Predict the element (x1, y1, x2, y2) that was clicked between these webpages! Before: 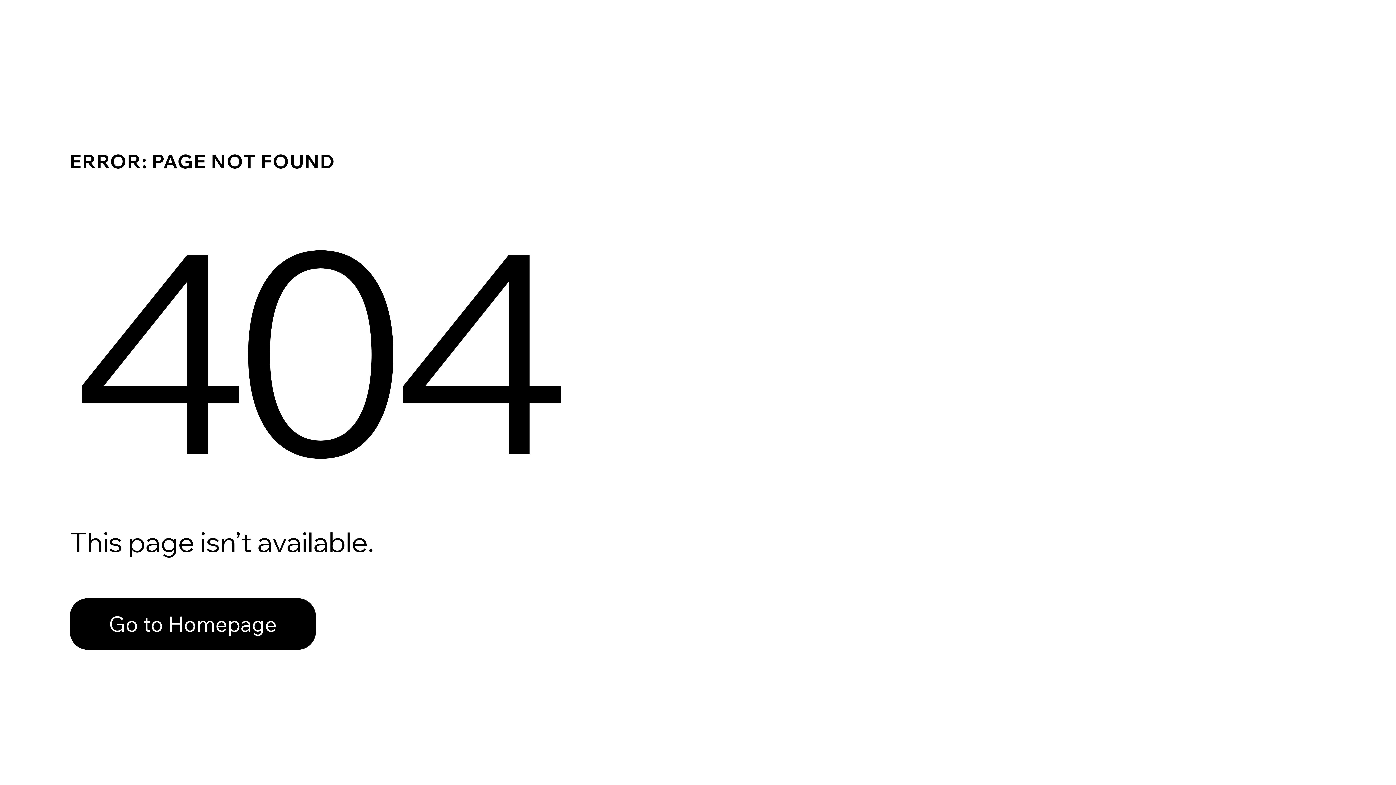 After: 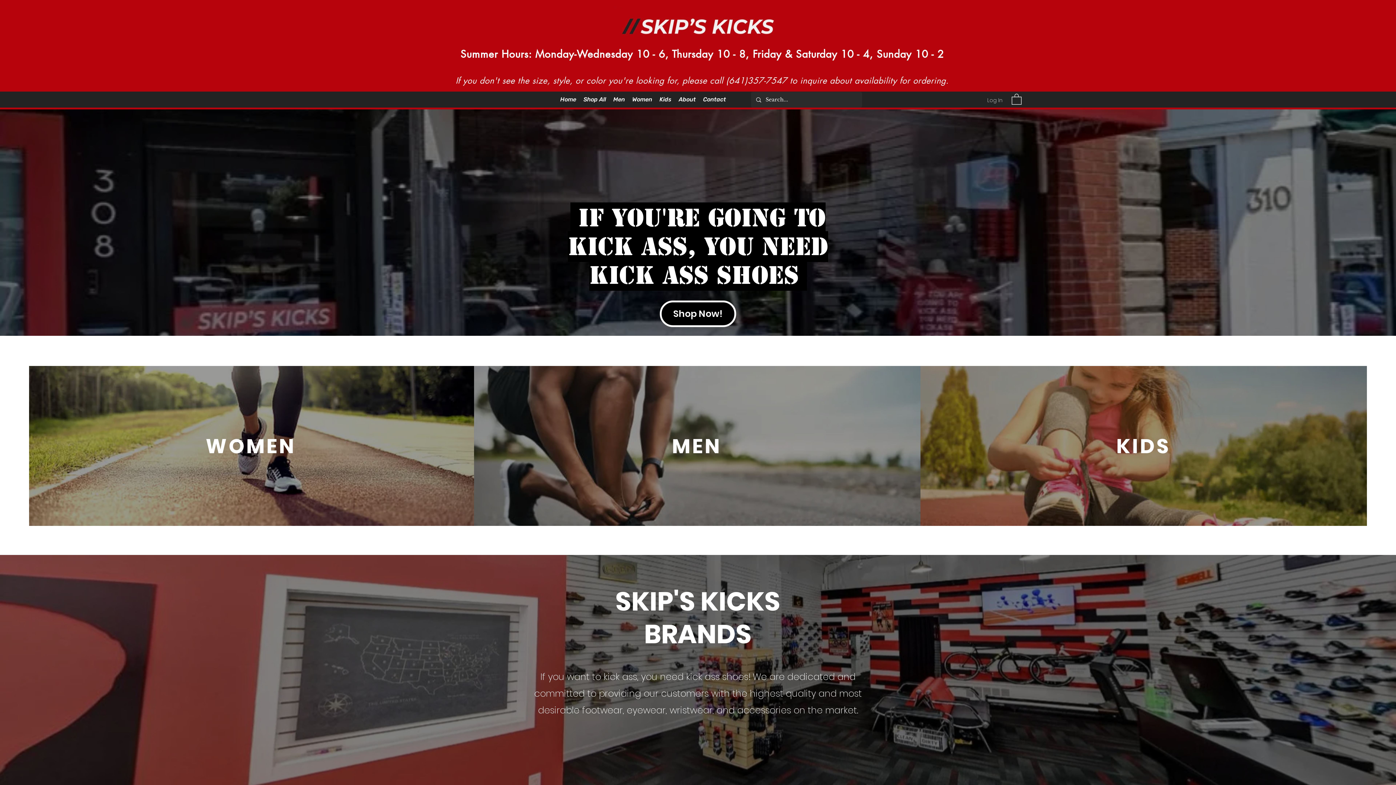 Action: label: Go to Homepage bbox: (69, 598, 316, 650)